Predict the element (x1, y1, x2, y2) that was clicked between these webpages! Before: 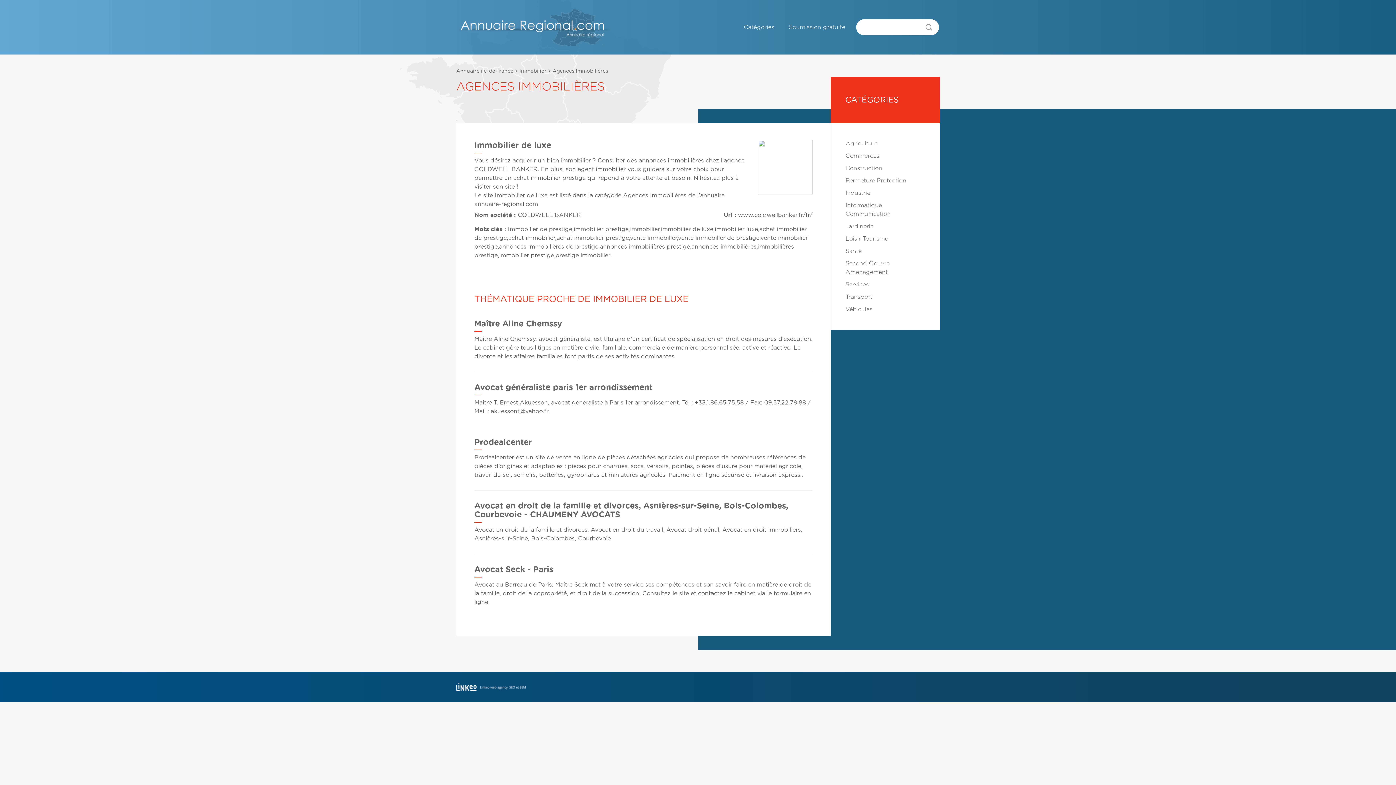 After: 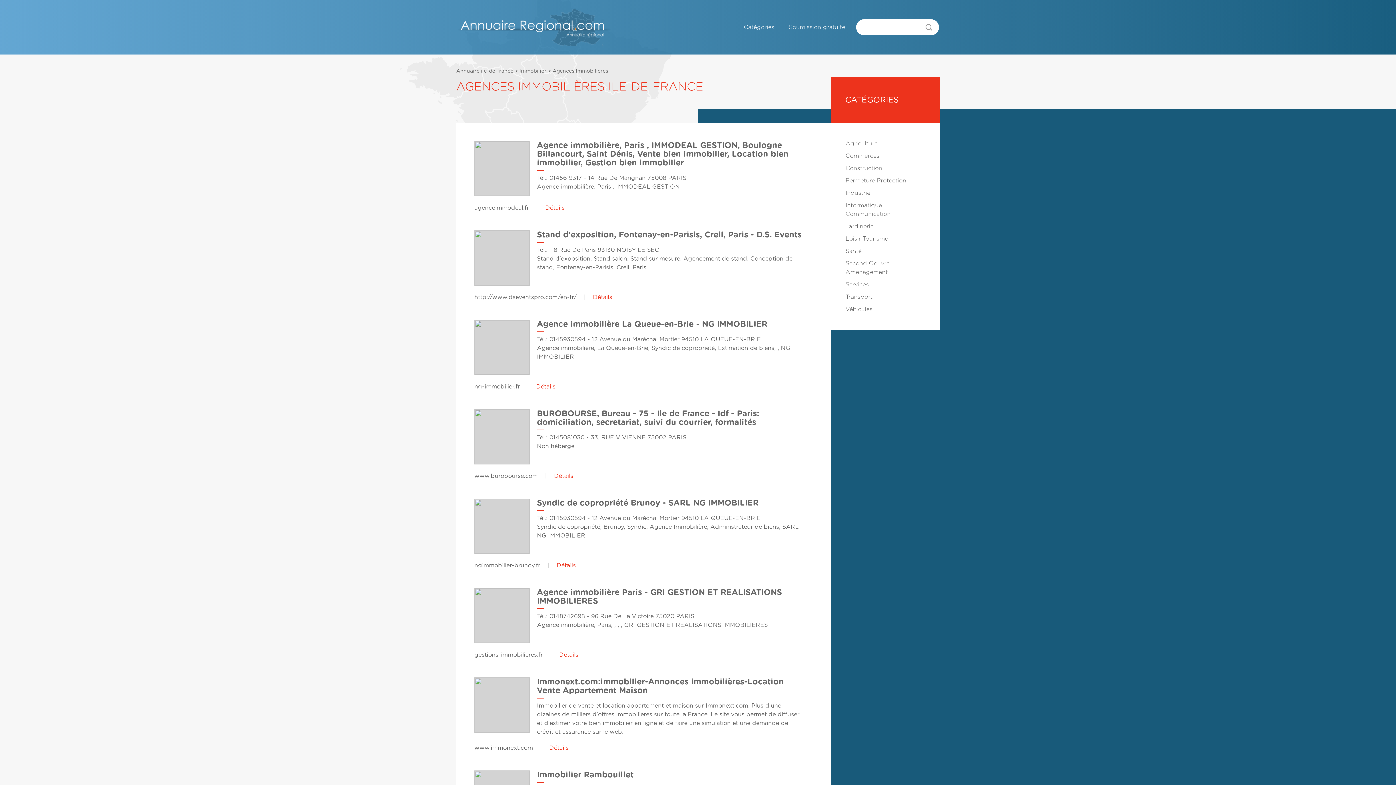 Action: label: Agences Immobilières bbox: (552, 68, 608, 73)